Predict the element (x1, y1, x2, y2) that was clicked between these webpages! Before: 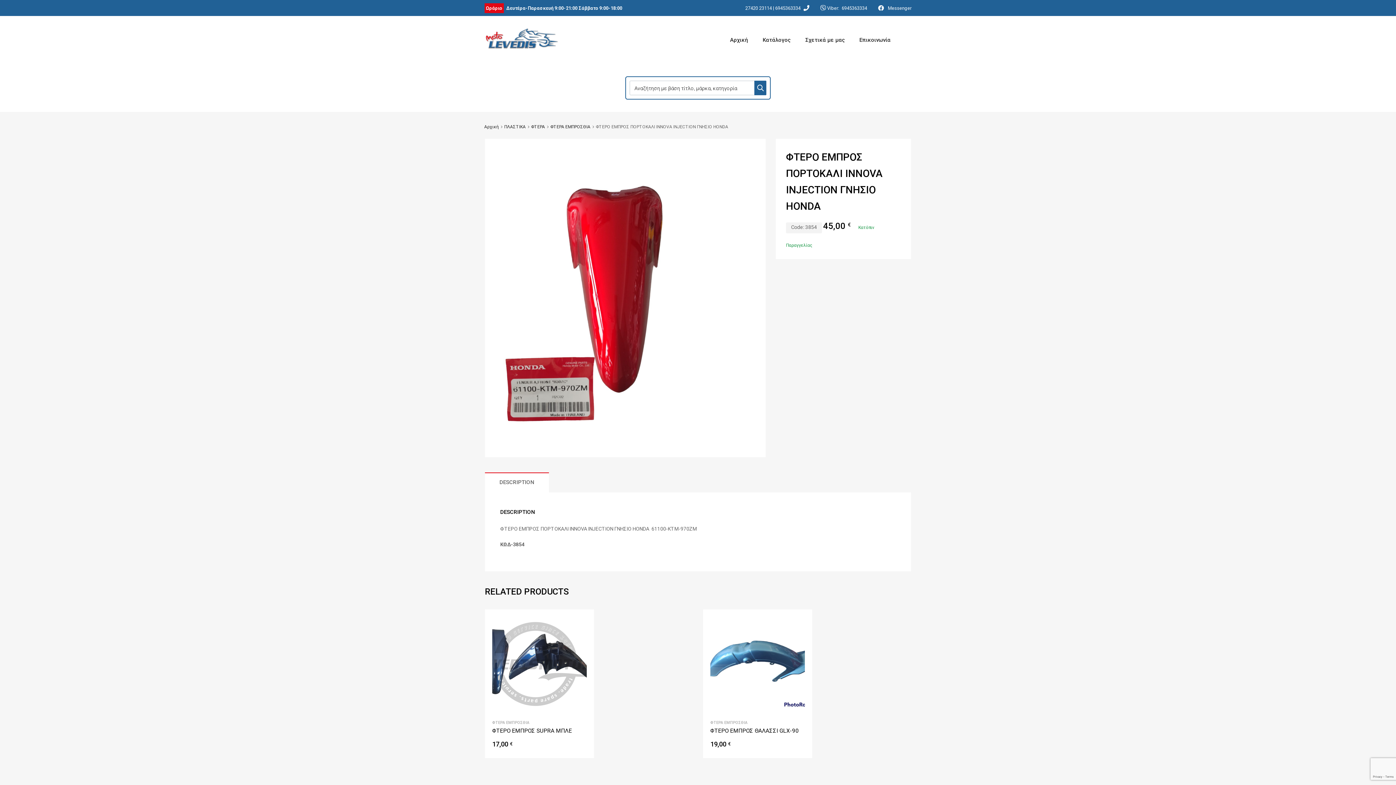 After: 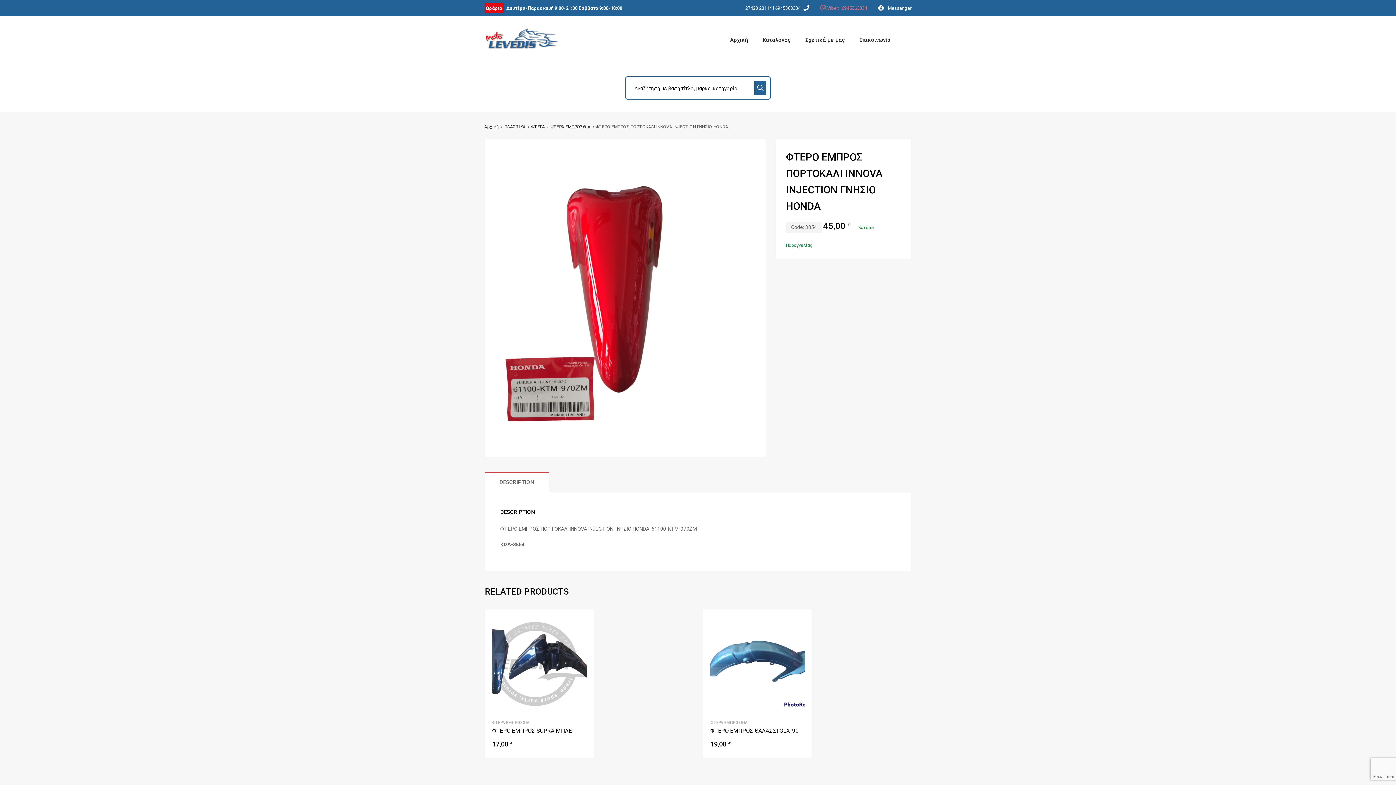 Action: label:  Viber: 6945363334 bbox: (820, 5, 867, 10)